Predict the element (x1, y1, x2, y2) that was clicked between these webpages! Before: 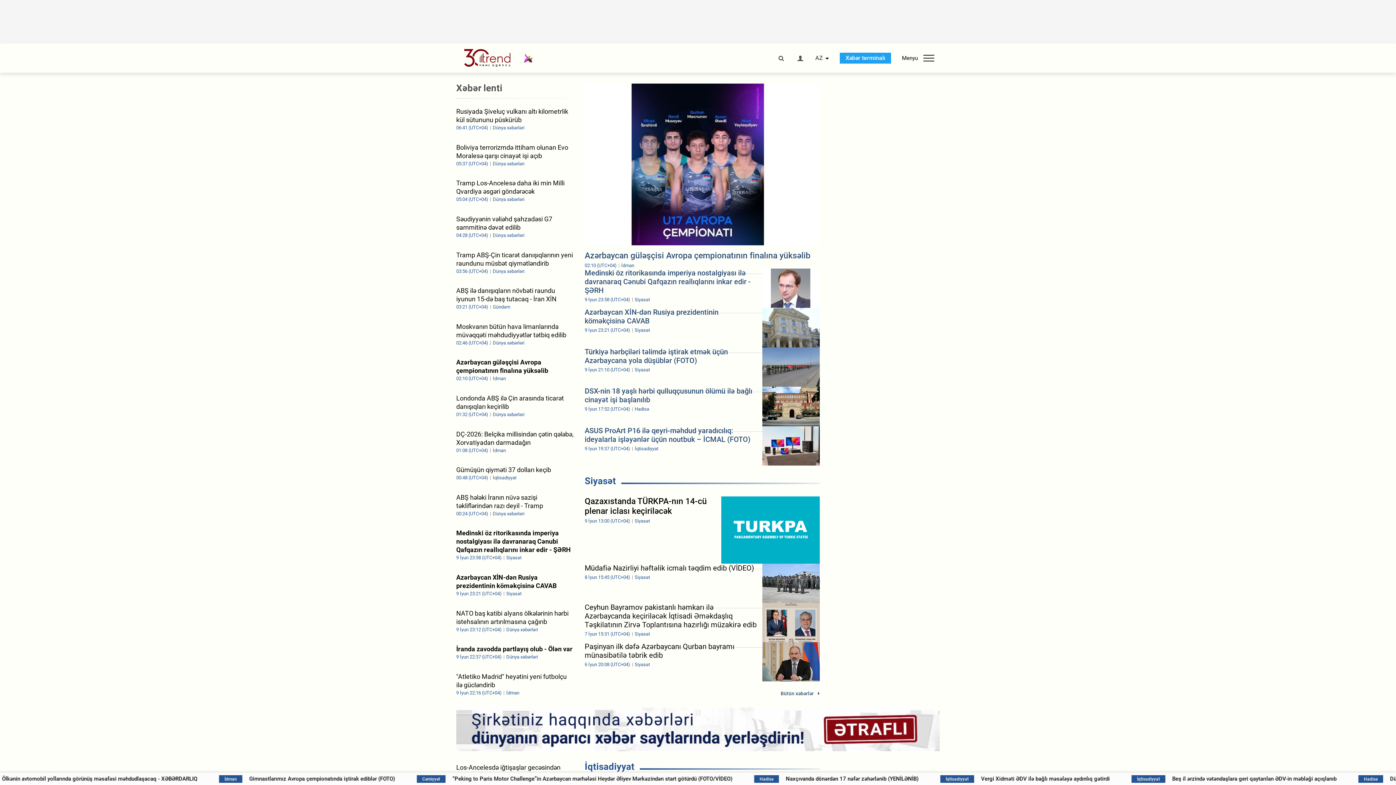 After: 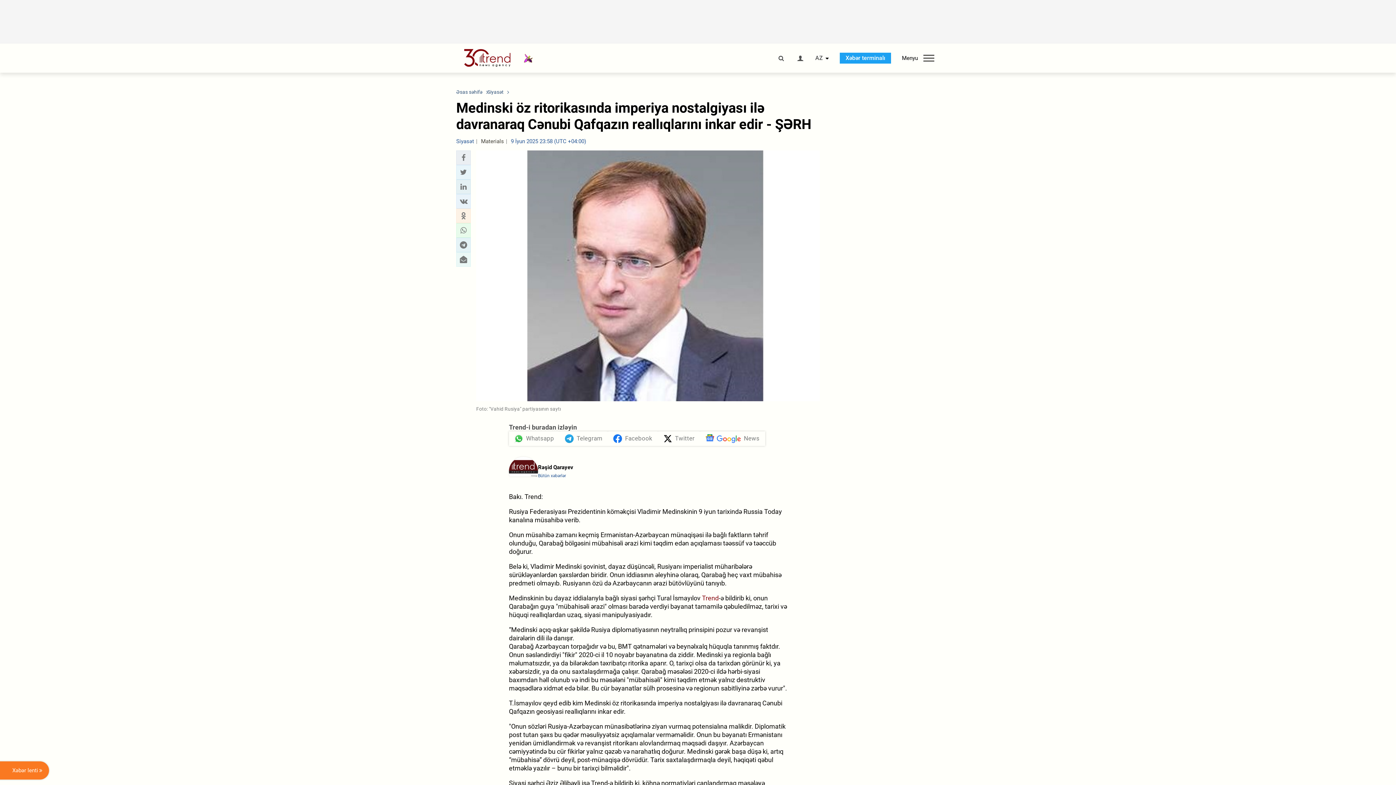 Action: bbox: (584, 268, 819, 307) label: Medinski öz ritorikasında imperiya nostalgiyası ilə davranaraq Cənubi Qafqazın reallıqlarını inkar edir - ŞƏRH
9 İyun 23:58 (UTC+04) Siyasət